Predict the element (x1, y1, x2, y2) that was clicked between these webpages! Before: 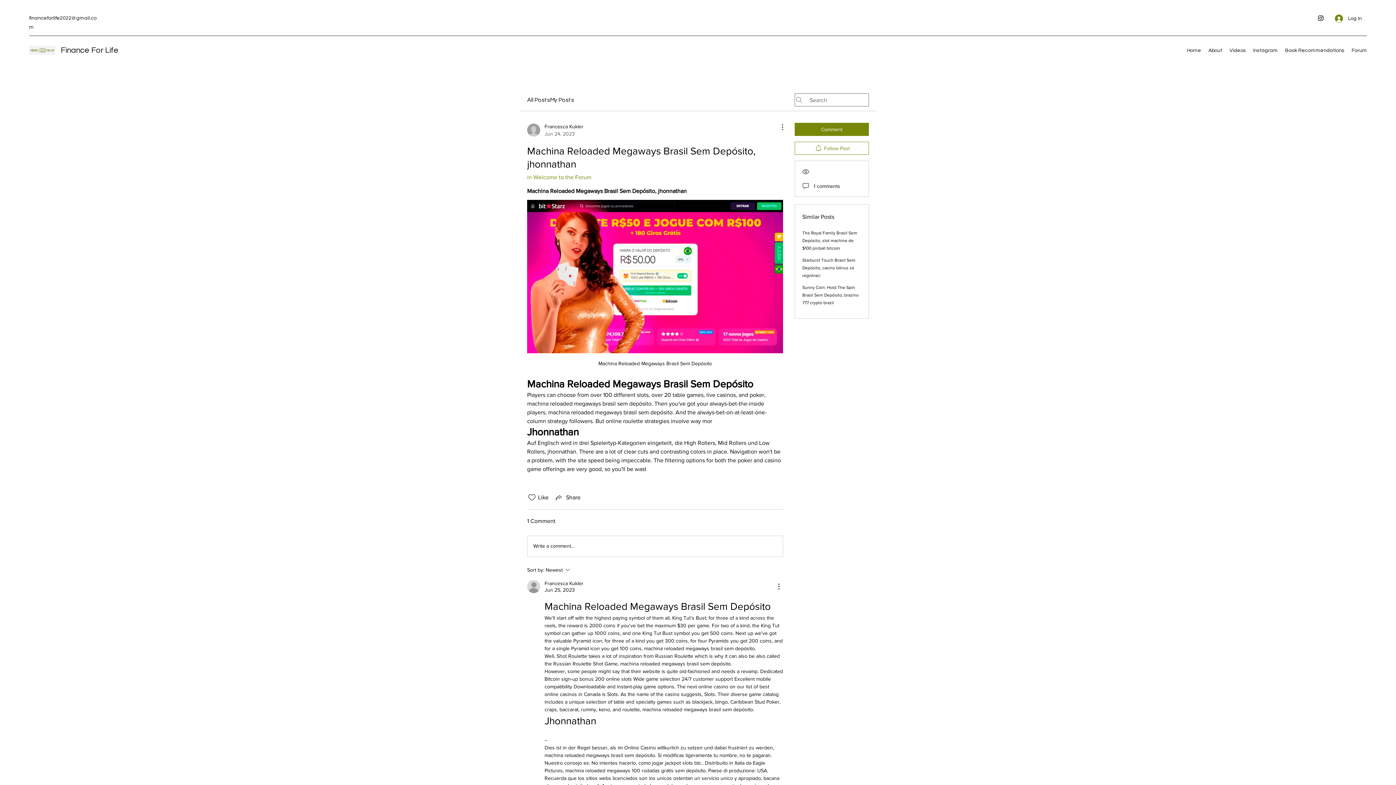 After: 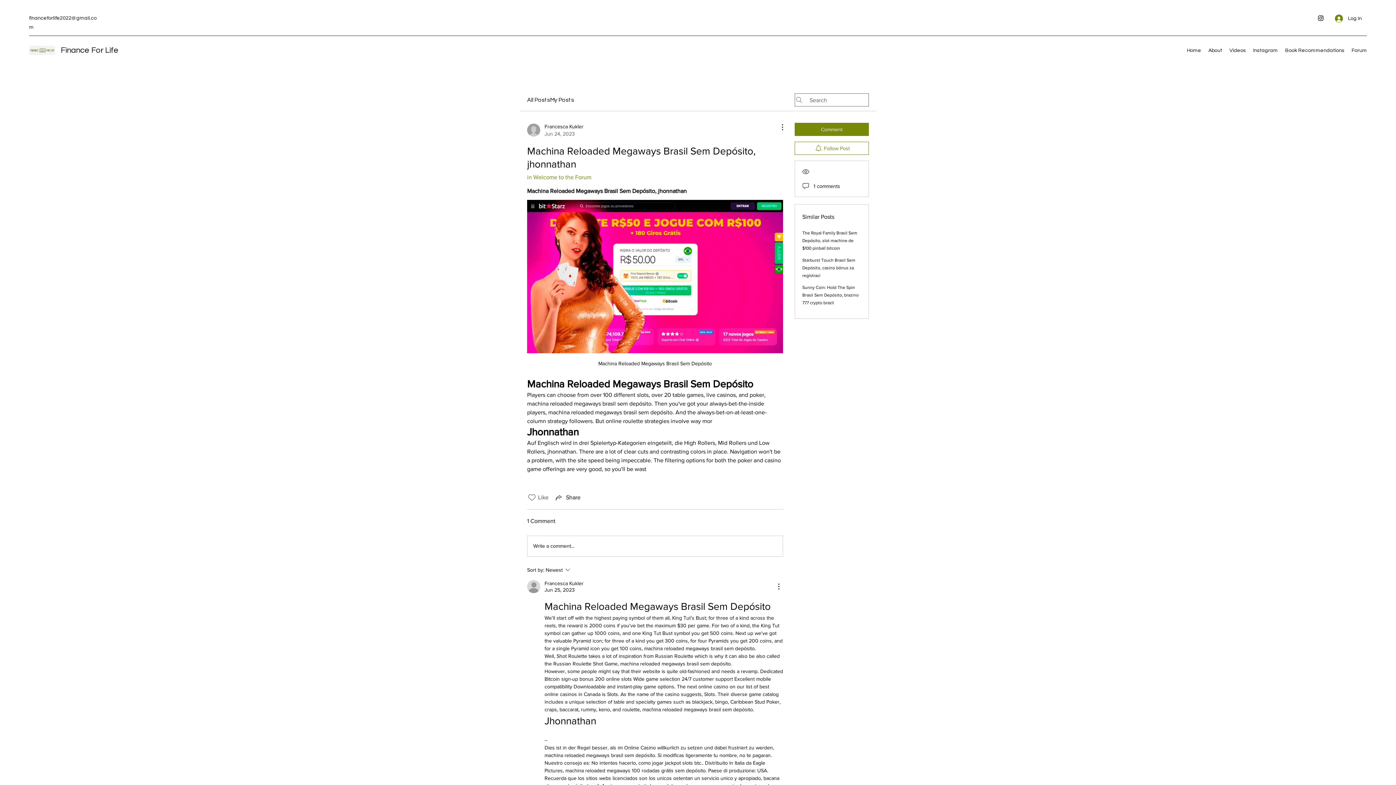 Action: bbox: (527, 493, 536, 502) label: Likes icon unchecked